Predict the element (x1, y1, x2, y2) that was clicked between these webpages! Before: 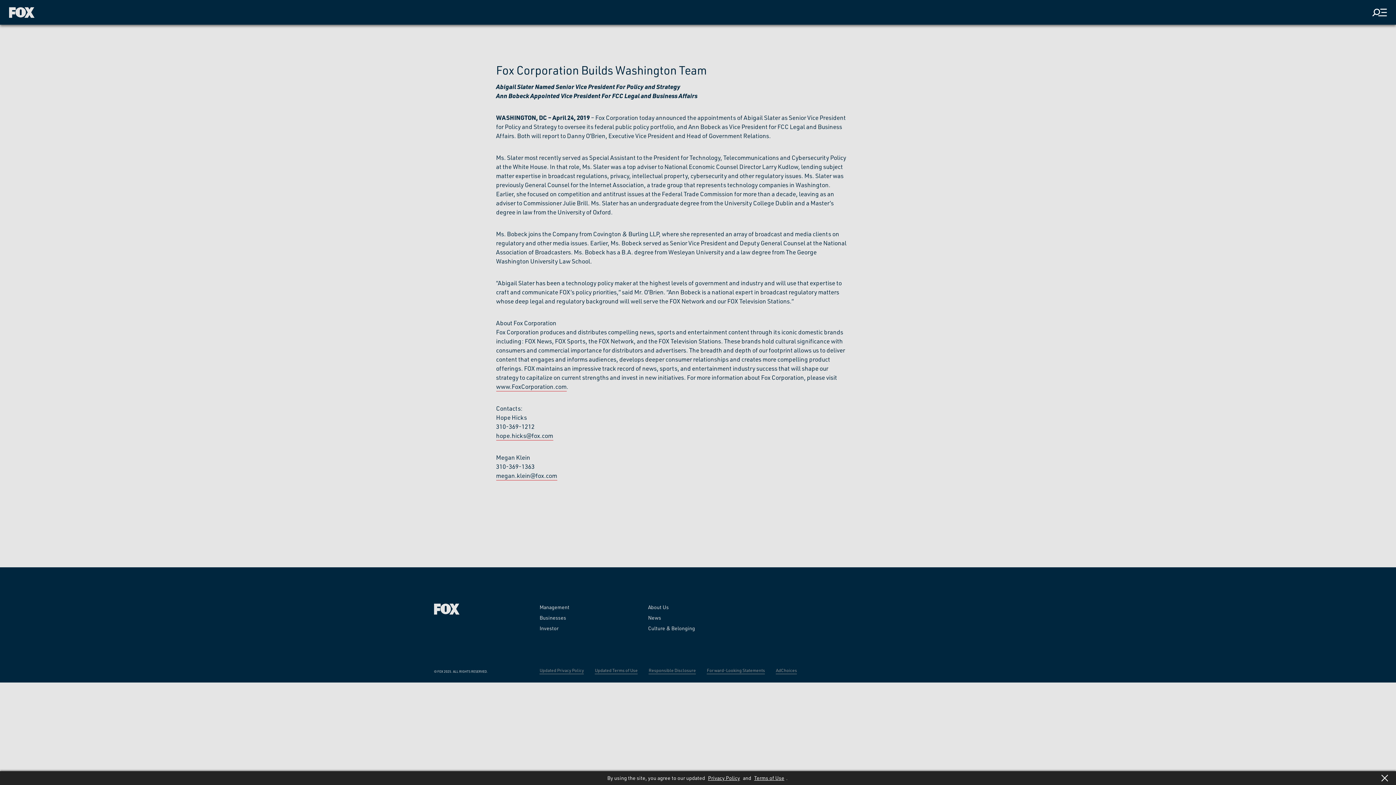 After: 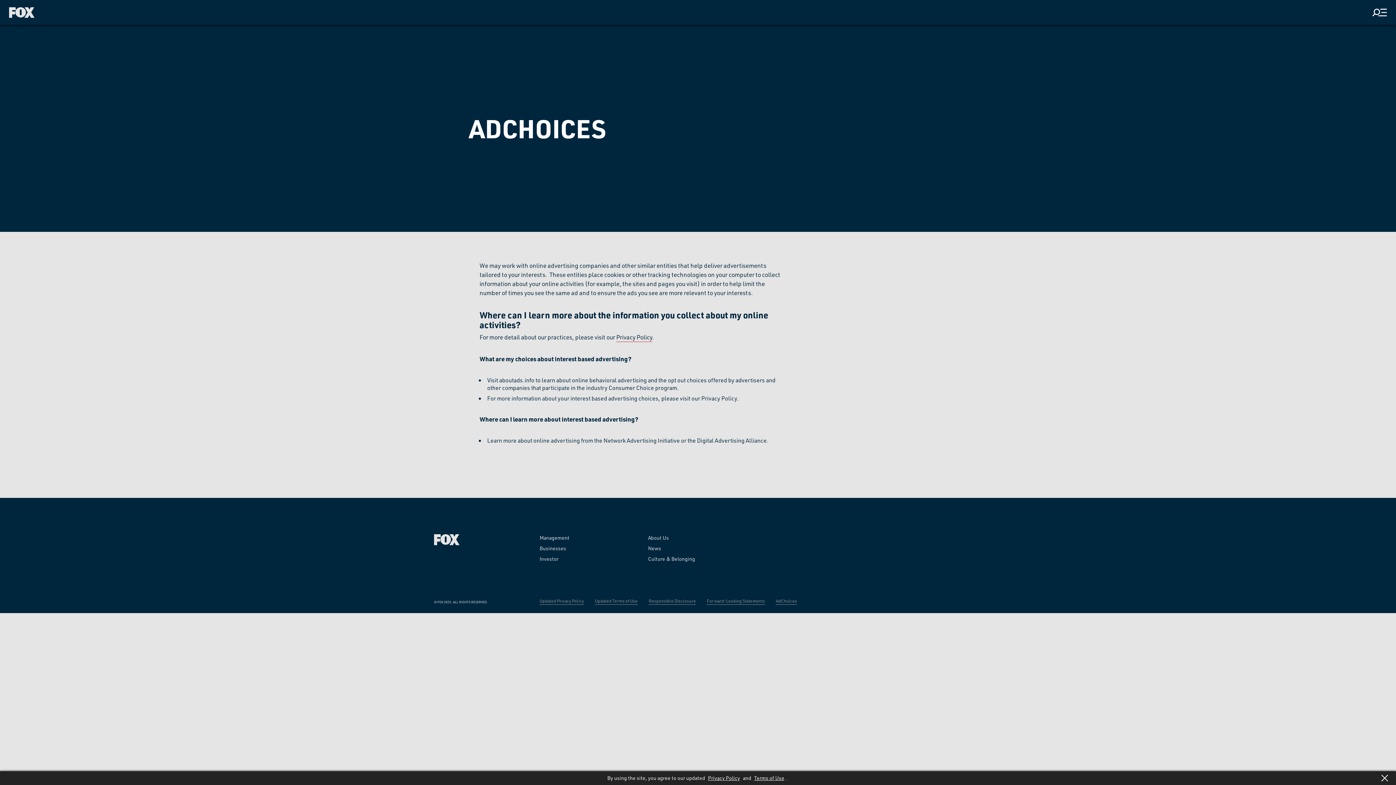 Action: bbox: (776, 667, 797, 674) label: AdChoices